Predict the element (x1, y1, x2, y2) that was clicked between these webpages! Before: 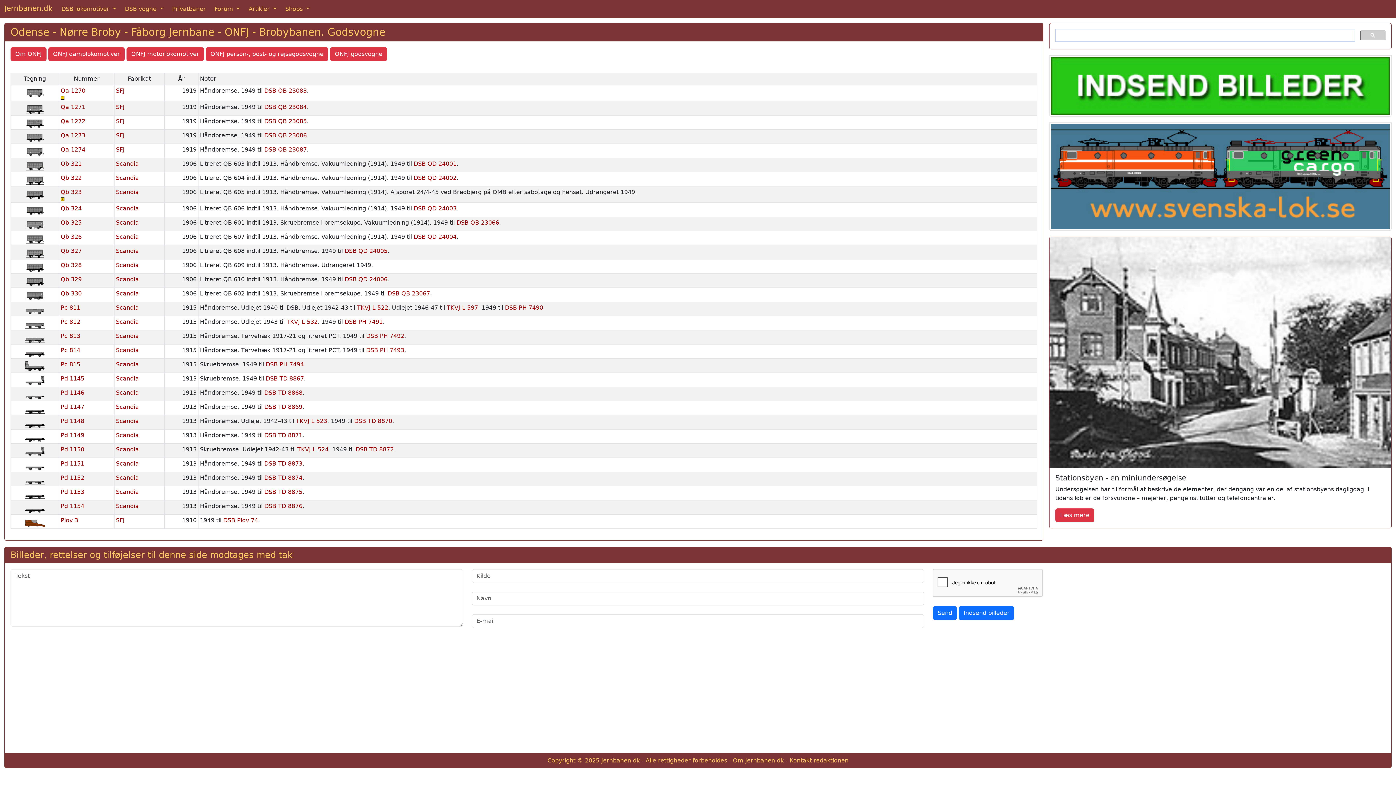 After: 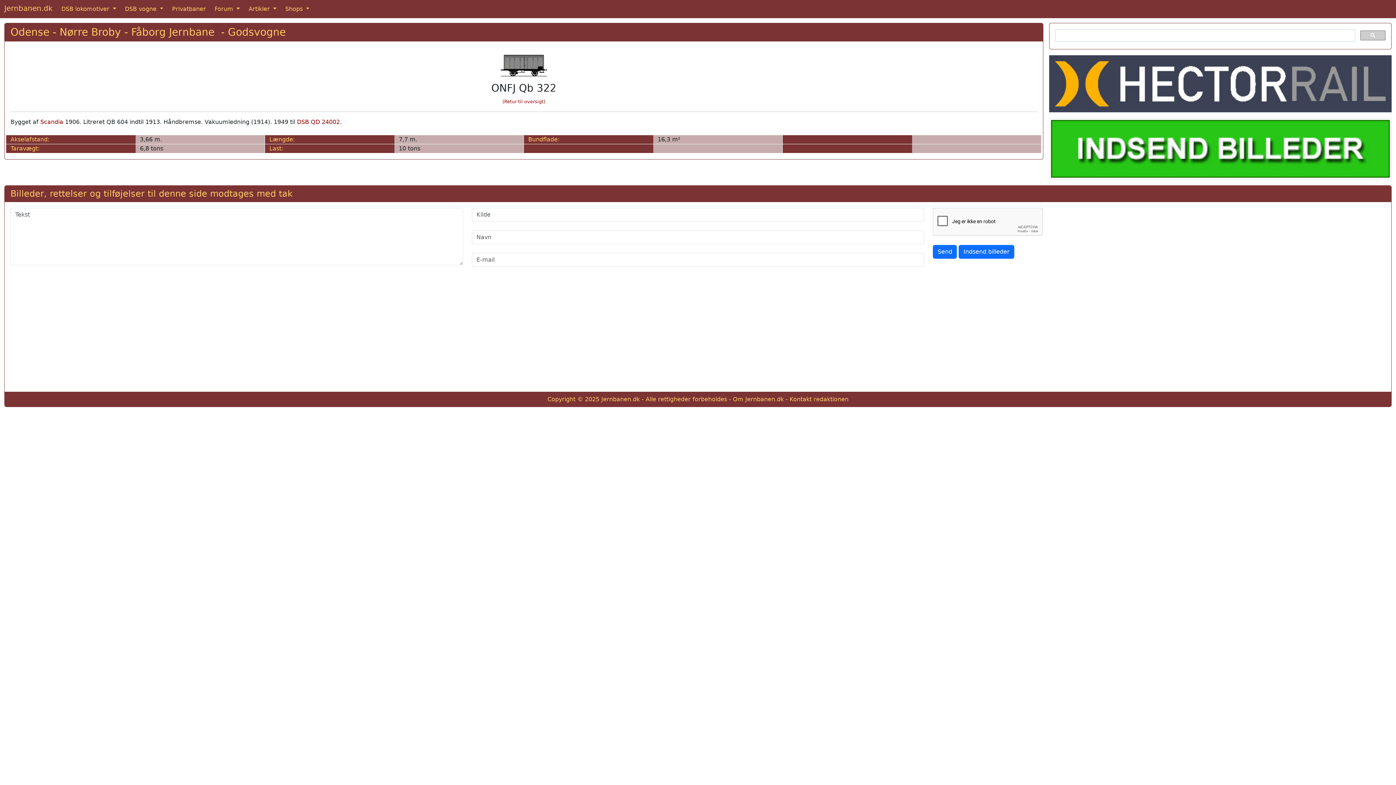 Action: label: Qb 322 bbox: (60, 174, 81, 181)